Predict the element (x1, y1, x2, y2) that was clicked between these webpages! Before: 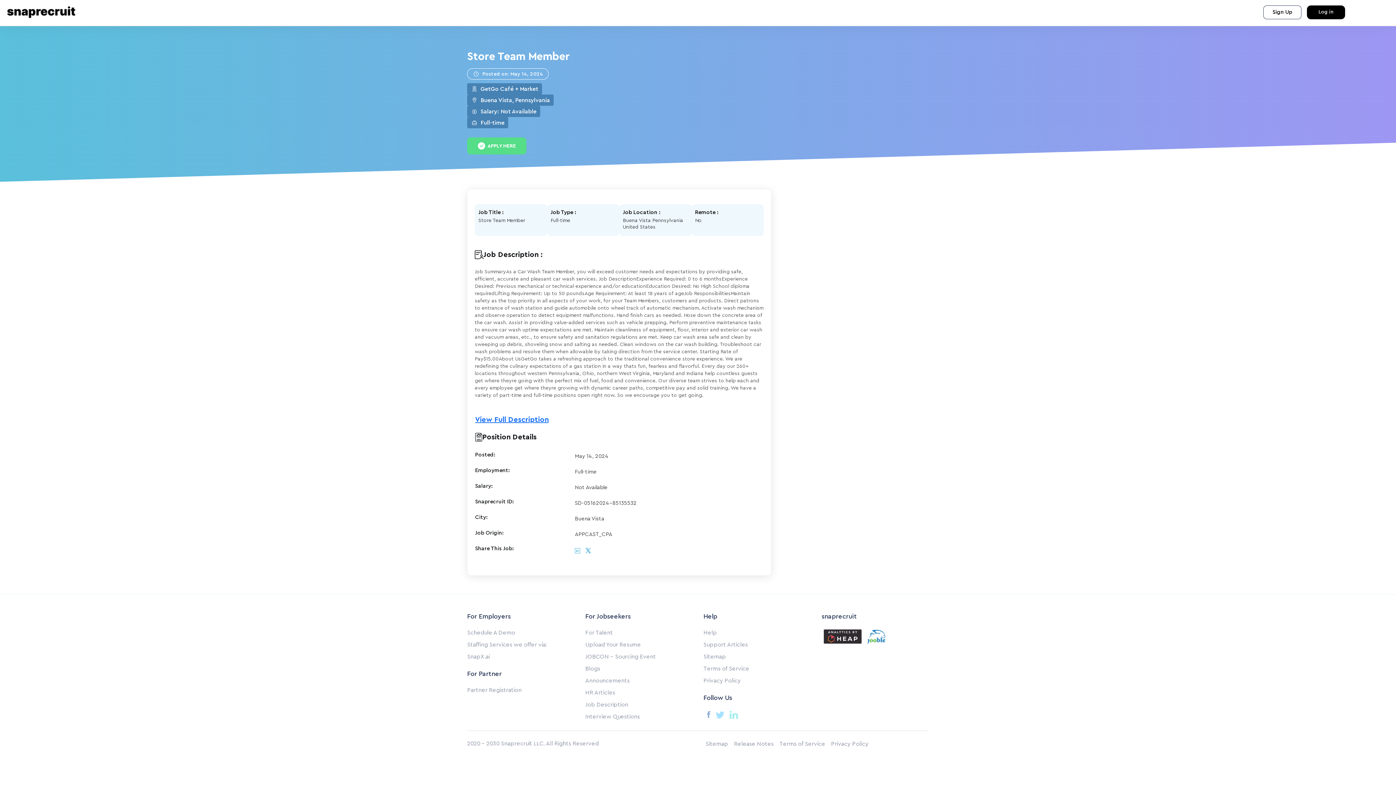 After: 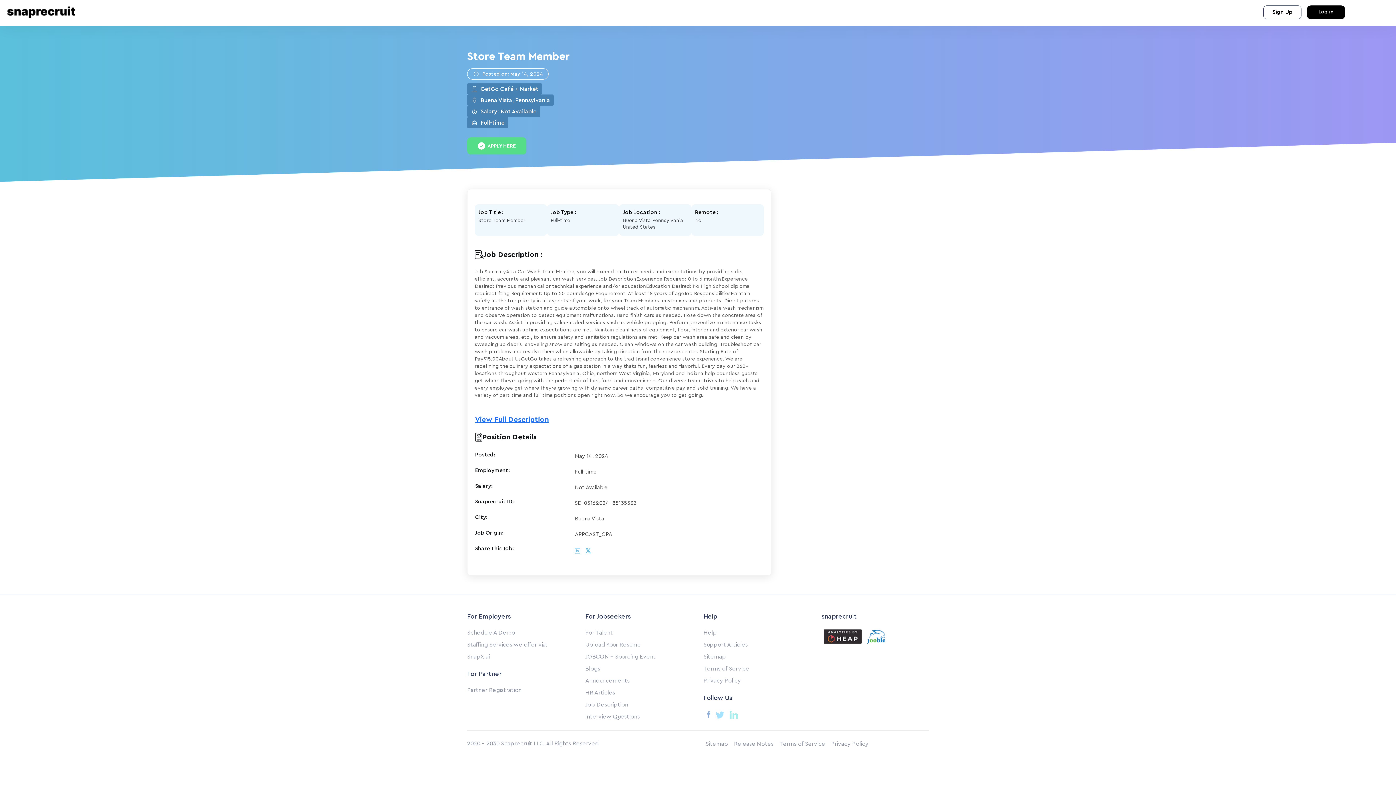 Action: bbox: (467, 641, 547, 648) label: Staffing Services we offer via: